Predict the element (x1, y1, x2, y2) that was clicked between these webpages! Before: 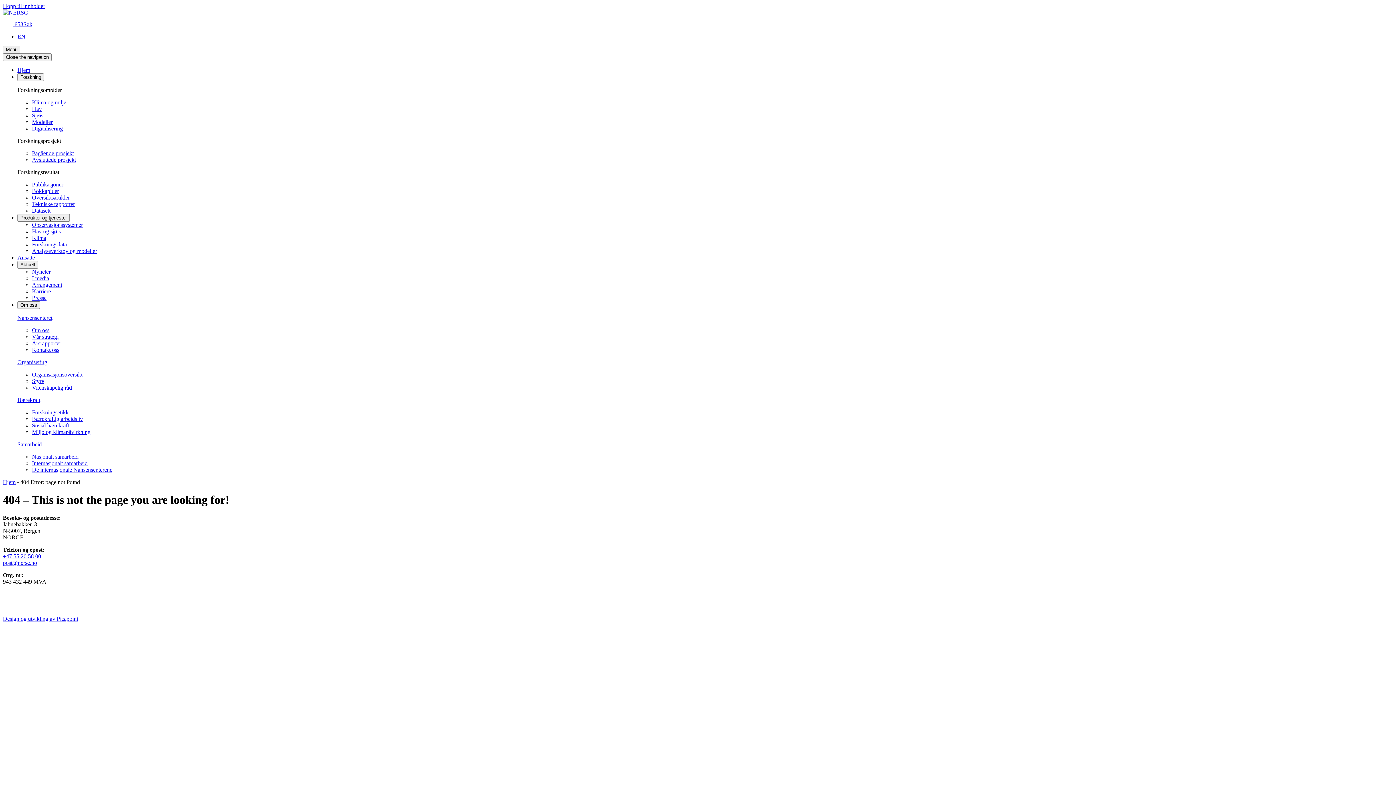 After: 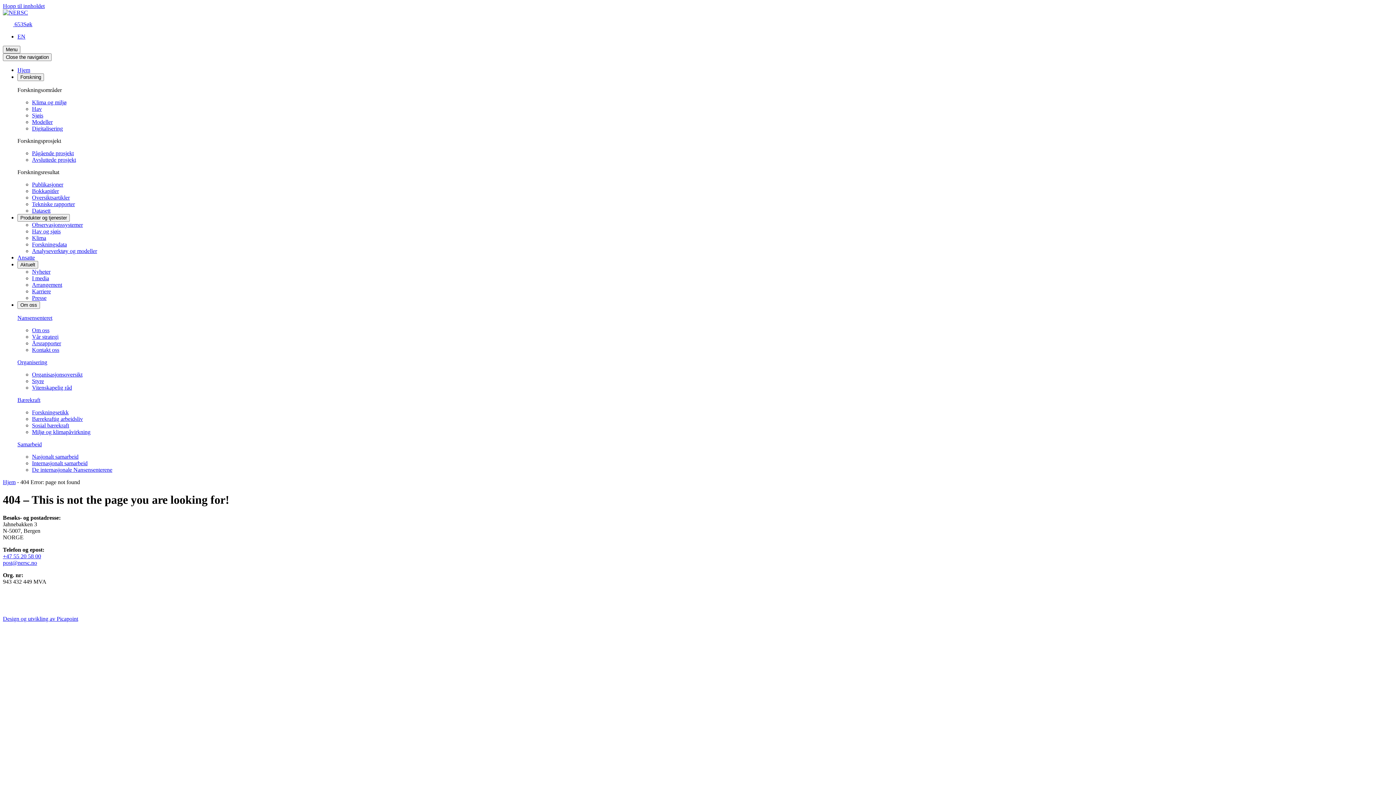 Action: bbox: (2, 559, 37, 566) label: post@nersc.no